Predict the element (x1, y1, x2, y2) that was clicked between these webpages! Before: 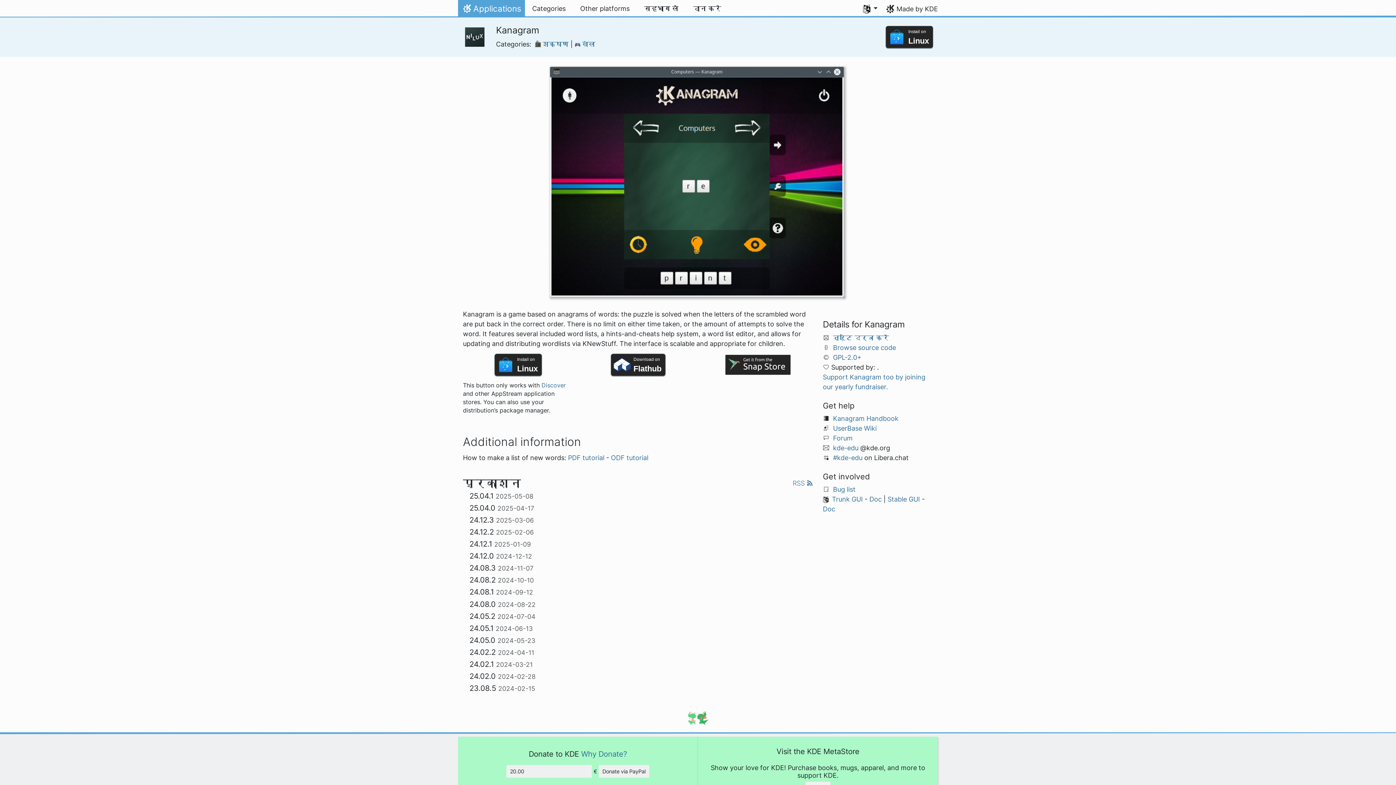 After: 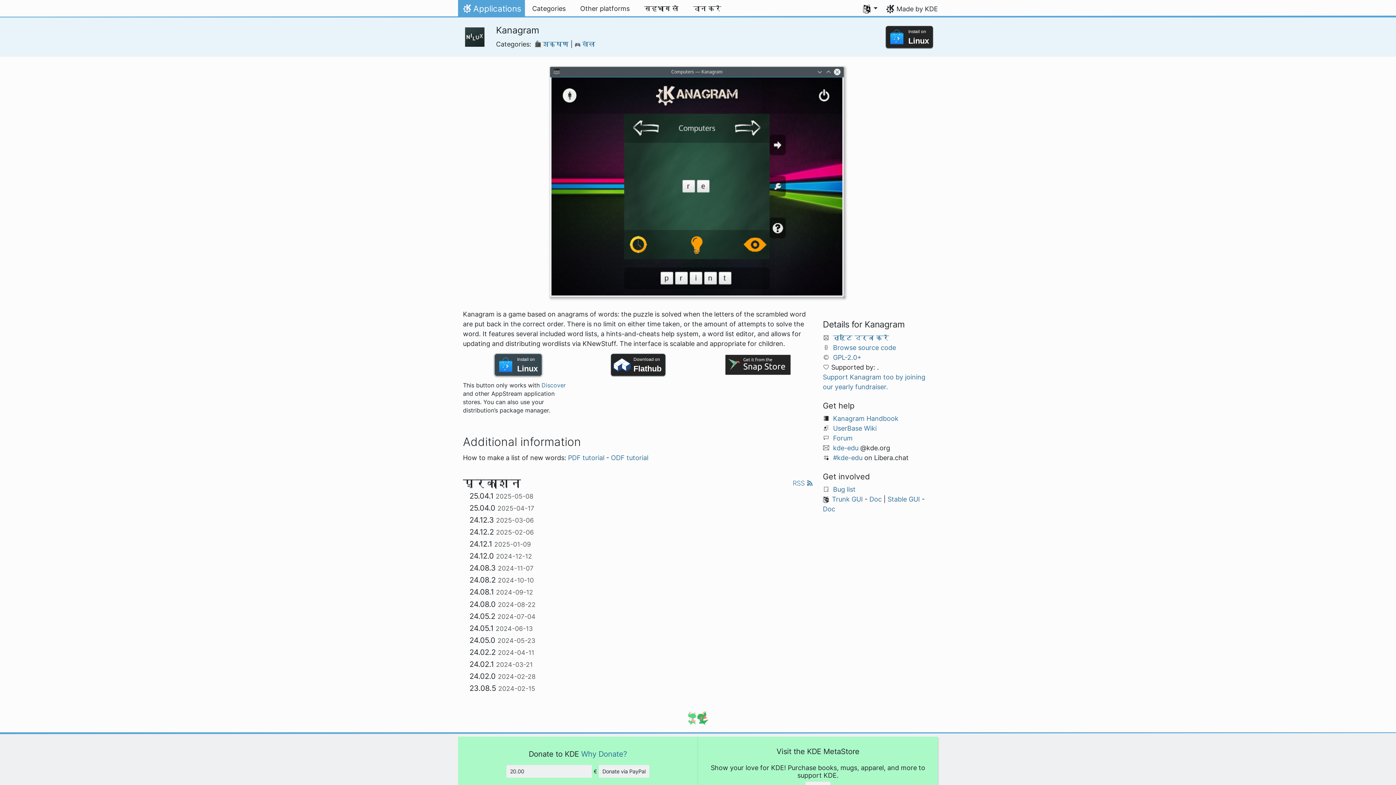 Action: bbox: (494, 348, 542, 381) label: Install on
Linux